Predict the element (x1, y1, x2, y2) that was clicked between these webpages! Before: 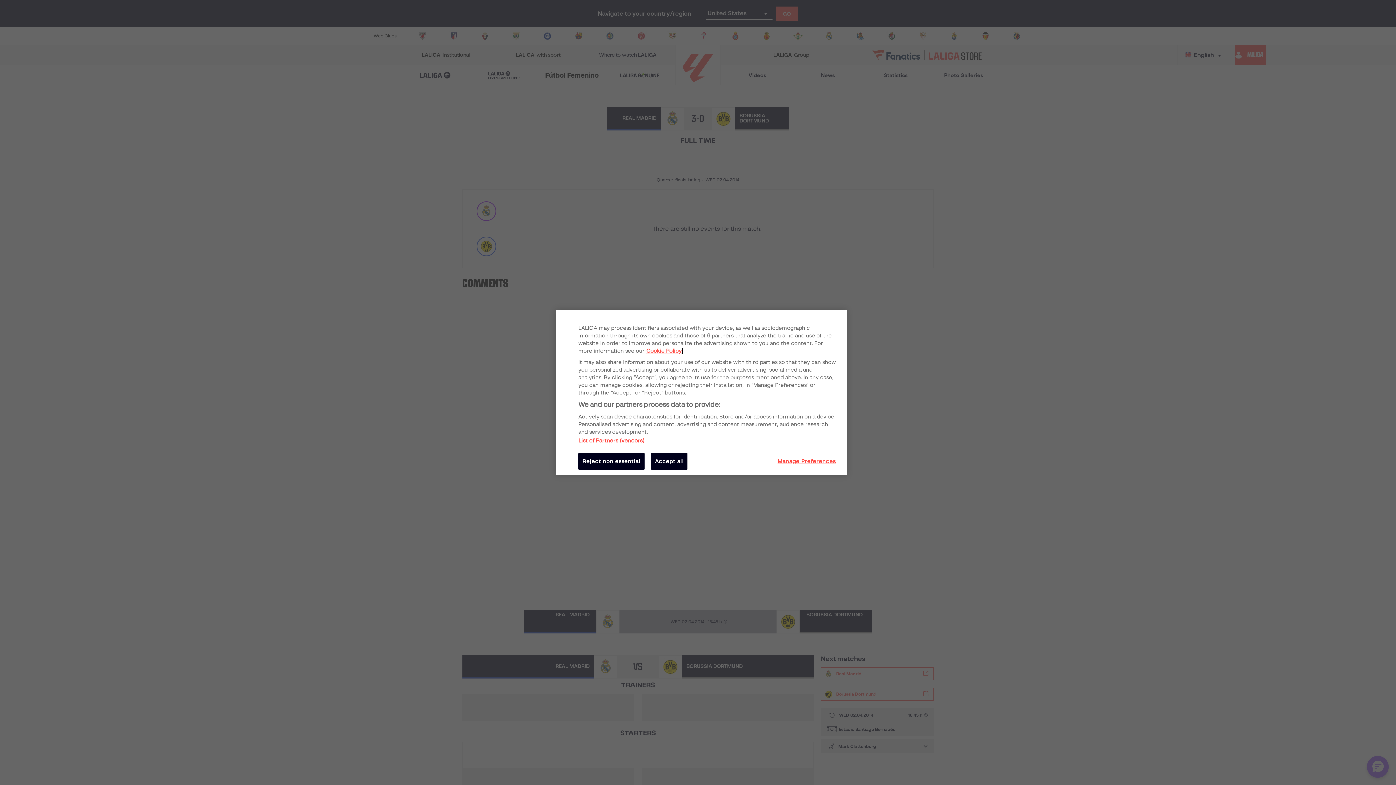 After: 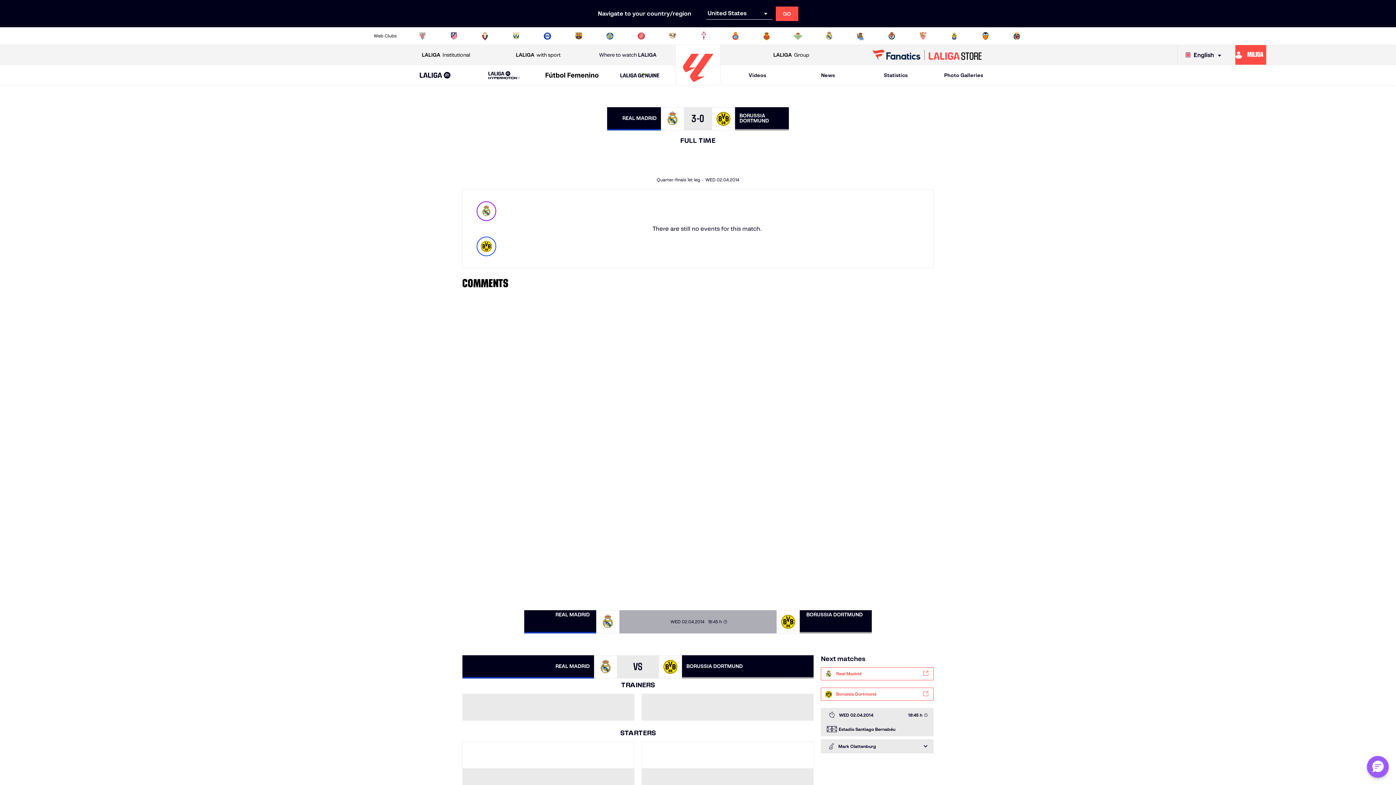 Action: label: Accept all bbox: (651, 453, 687, 470)